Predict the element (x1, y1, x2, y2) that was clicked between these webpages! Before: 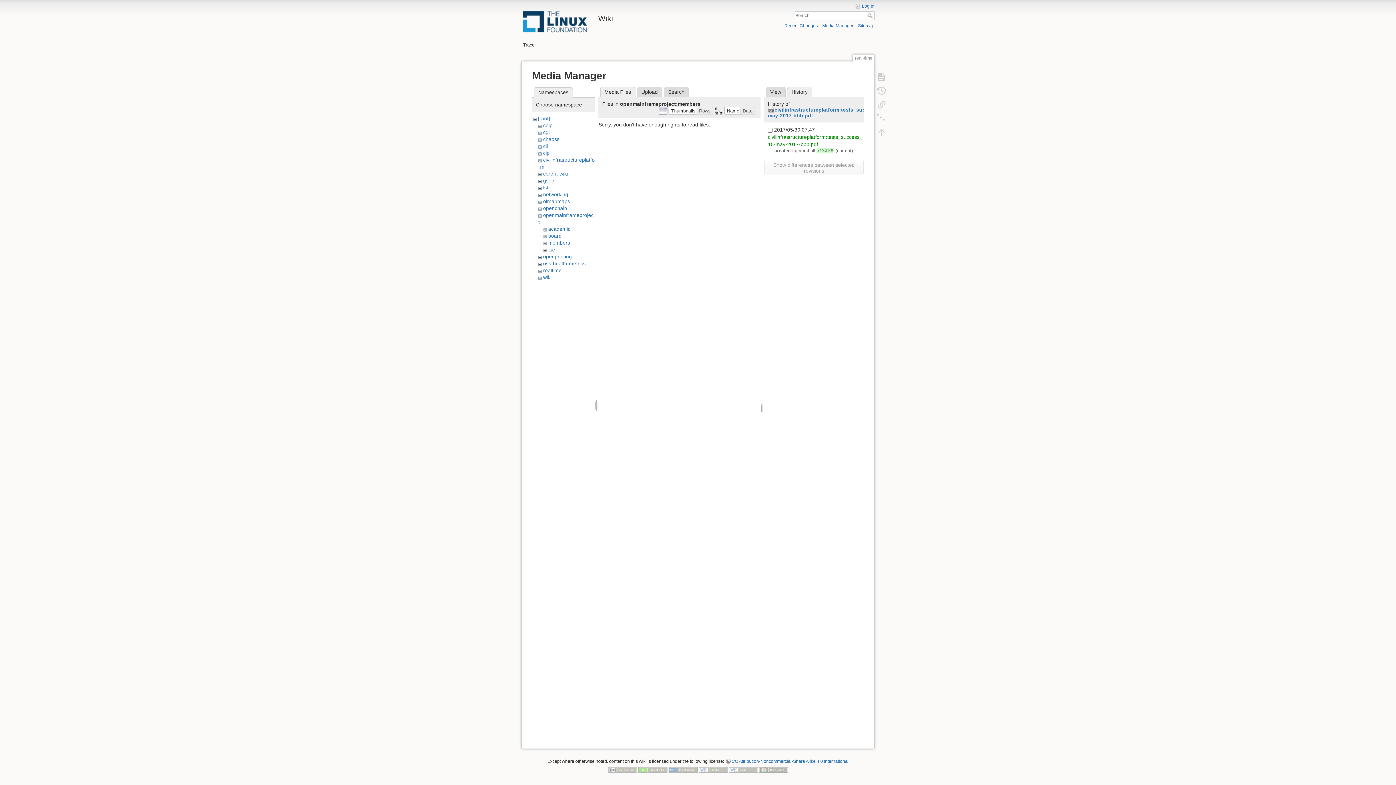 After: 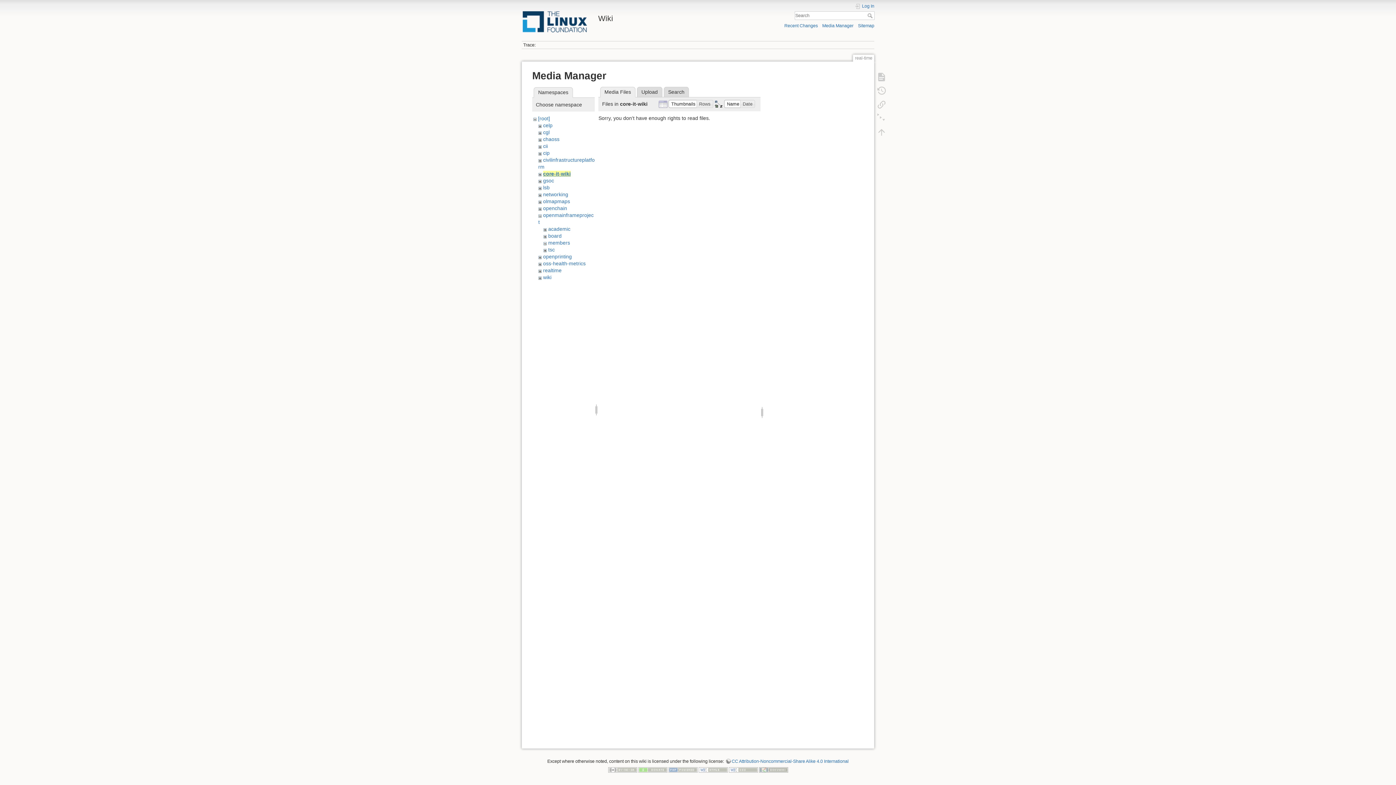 Action: bbox: (543, 170, 567, 176) label: core-it-wiki